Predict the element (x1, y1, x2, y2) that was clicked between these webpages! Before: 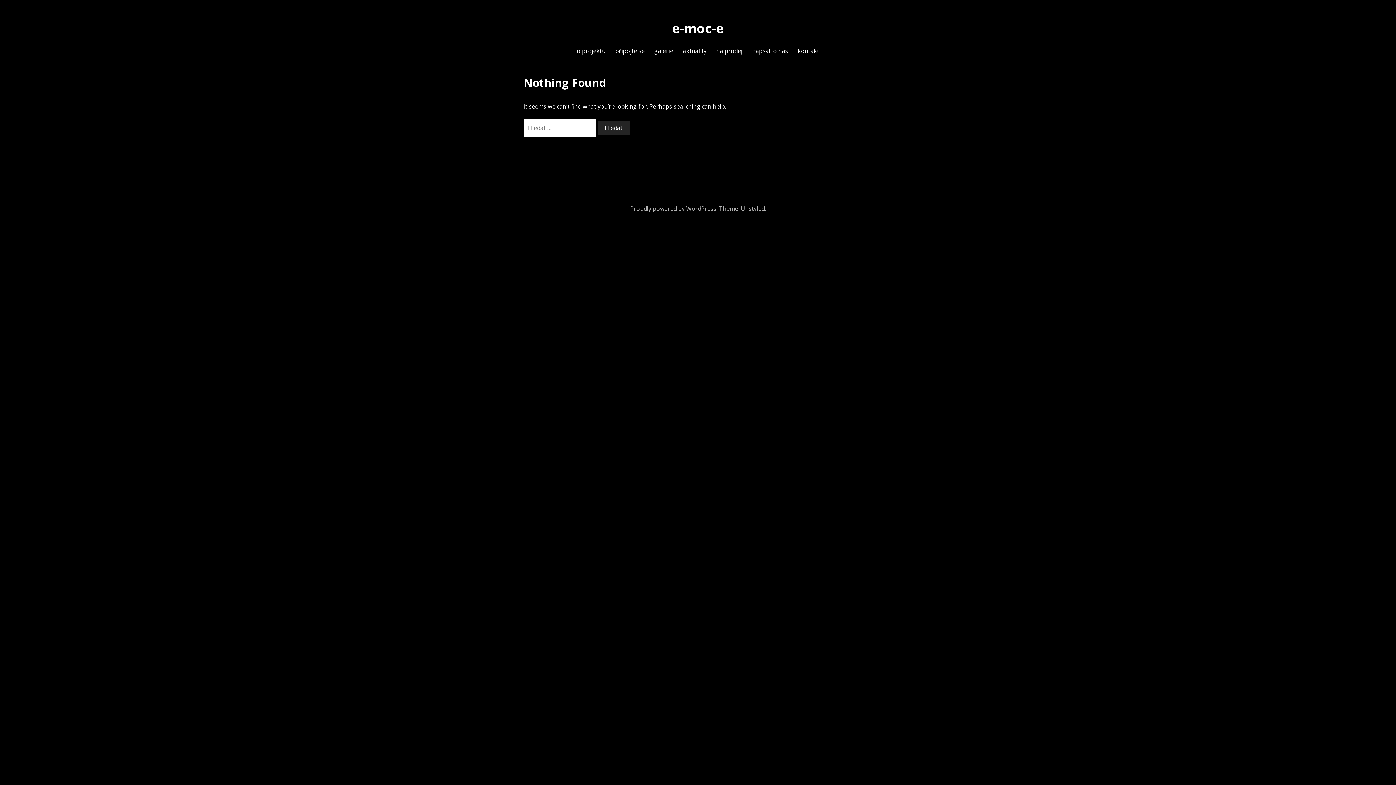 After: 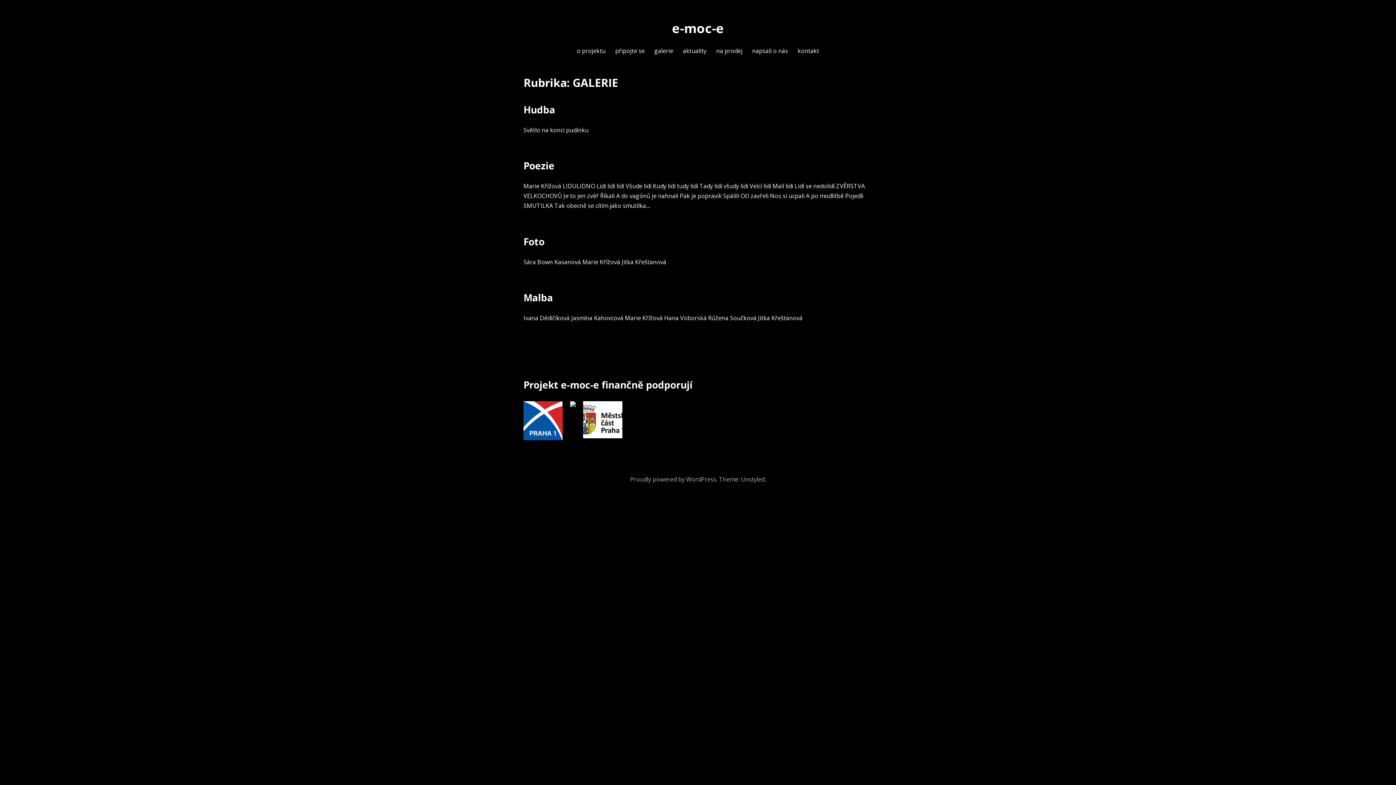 Action: bbox: (654, 46, 673, 56) label: galerie